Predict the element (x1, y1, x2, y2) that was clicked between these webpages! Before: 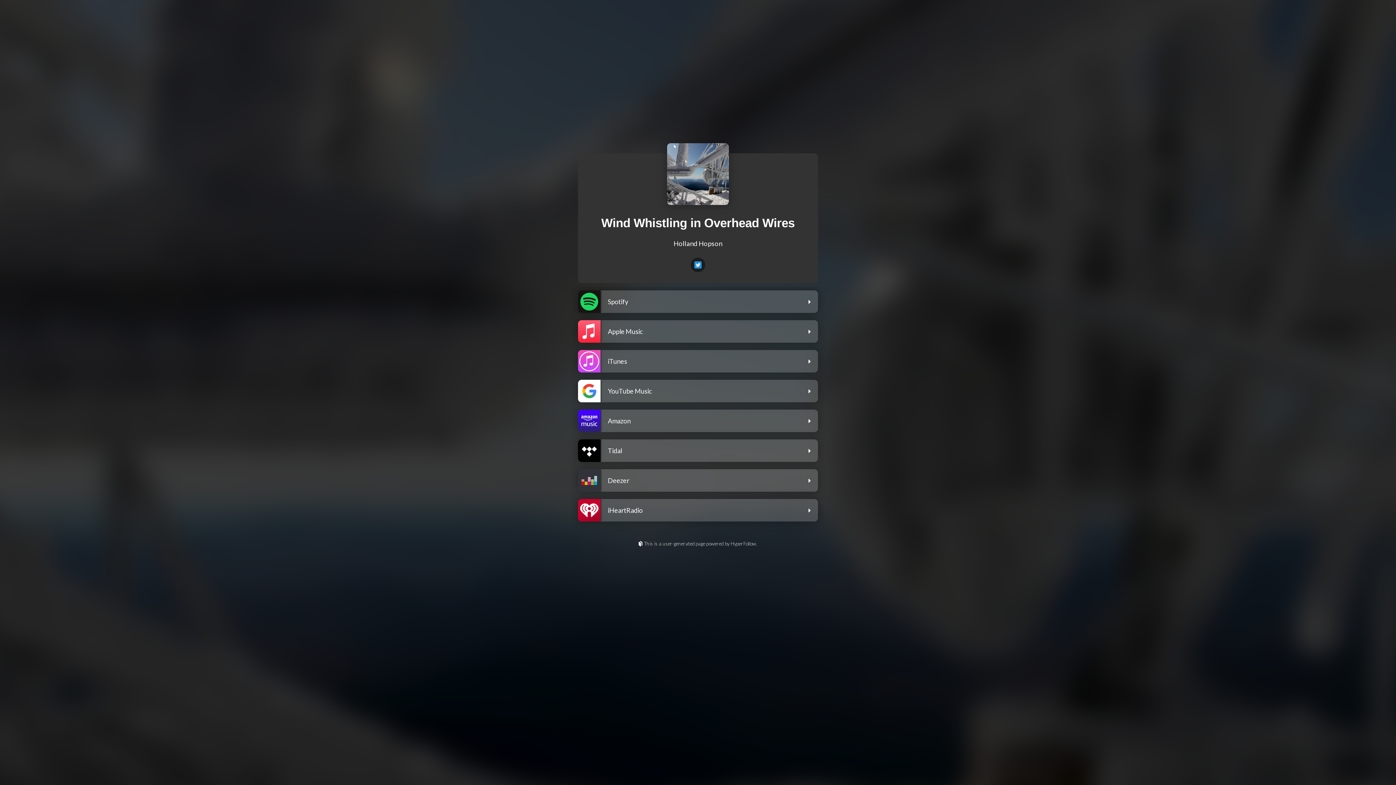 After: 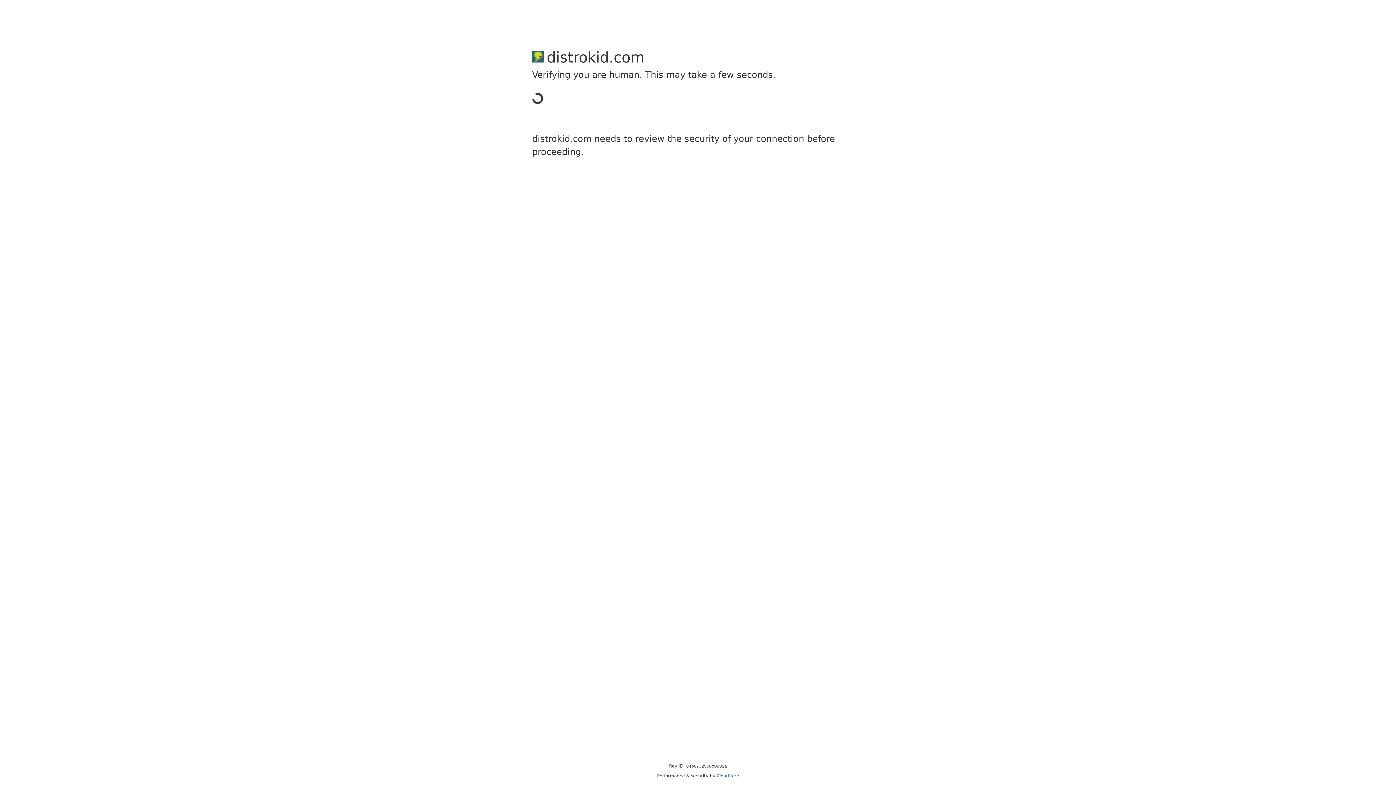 Action: label: This is a user-generated page powered by HyperFollow. bbox: (0, 541, 1396, 548)